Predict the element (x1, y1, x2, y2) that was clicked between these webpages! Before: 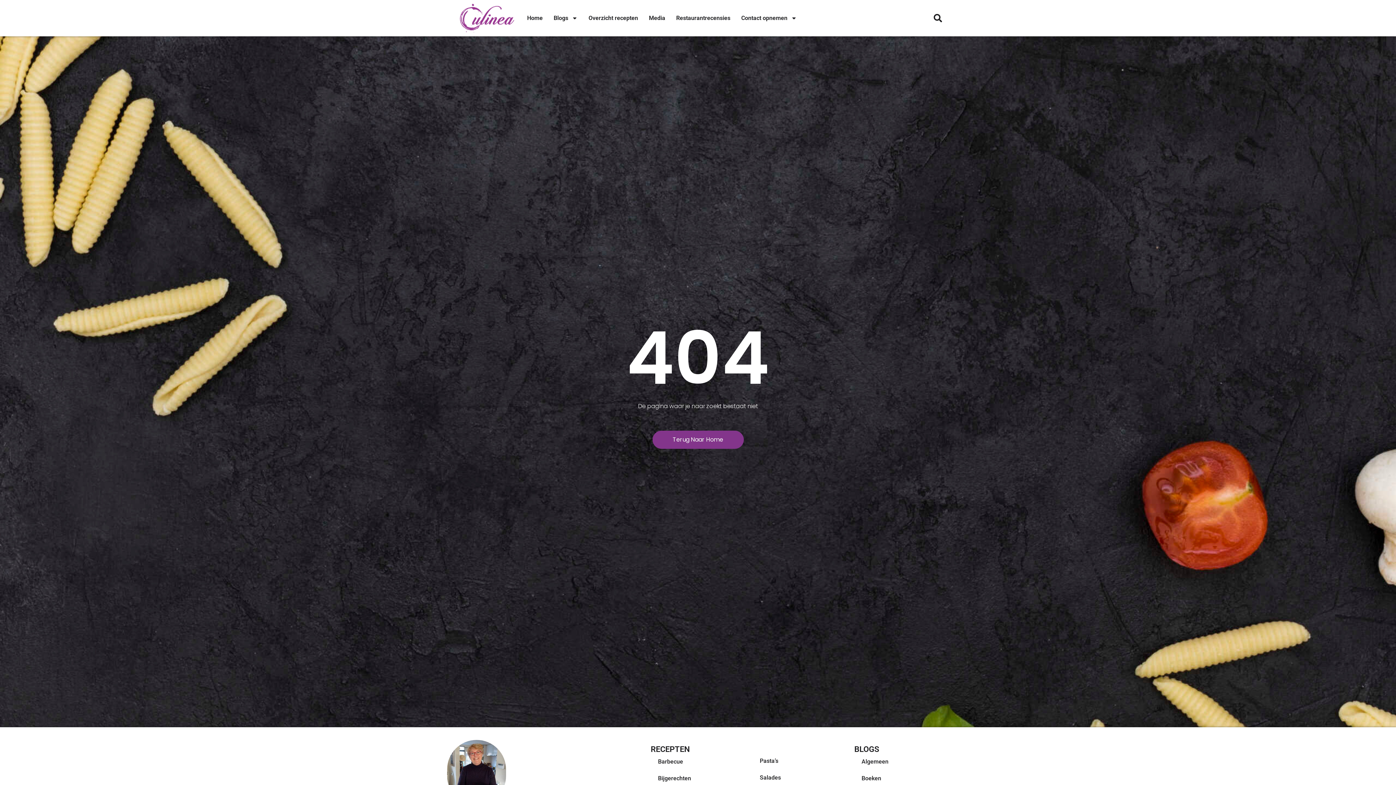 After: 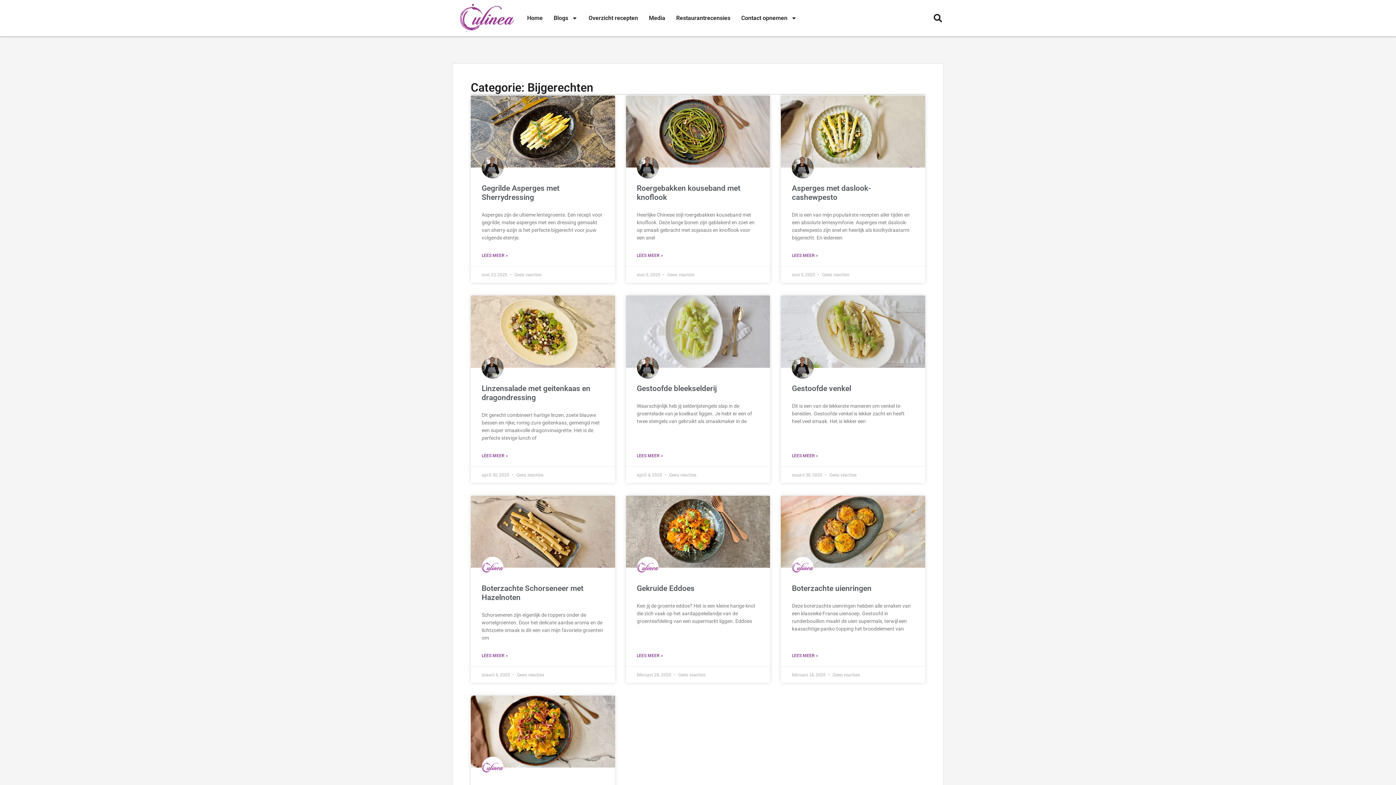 Action: bbox: (650, 770, 745, 787) label: Bijgerechten